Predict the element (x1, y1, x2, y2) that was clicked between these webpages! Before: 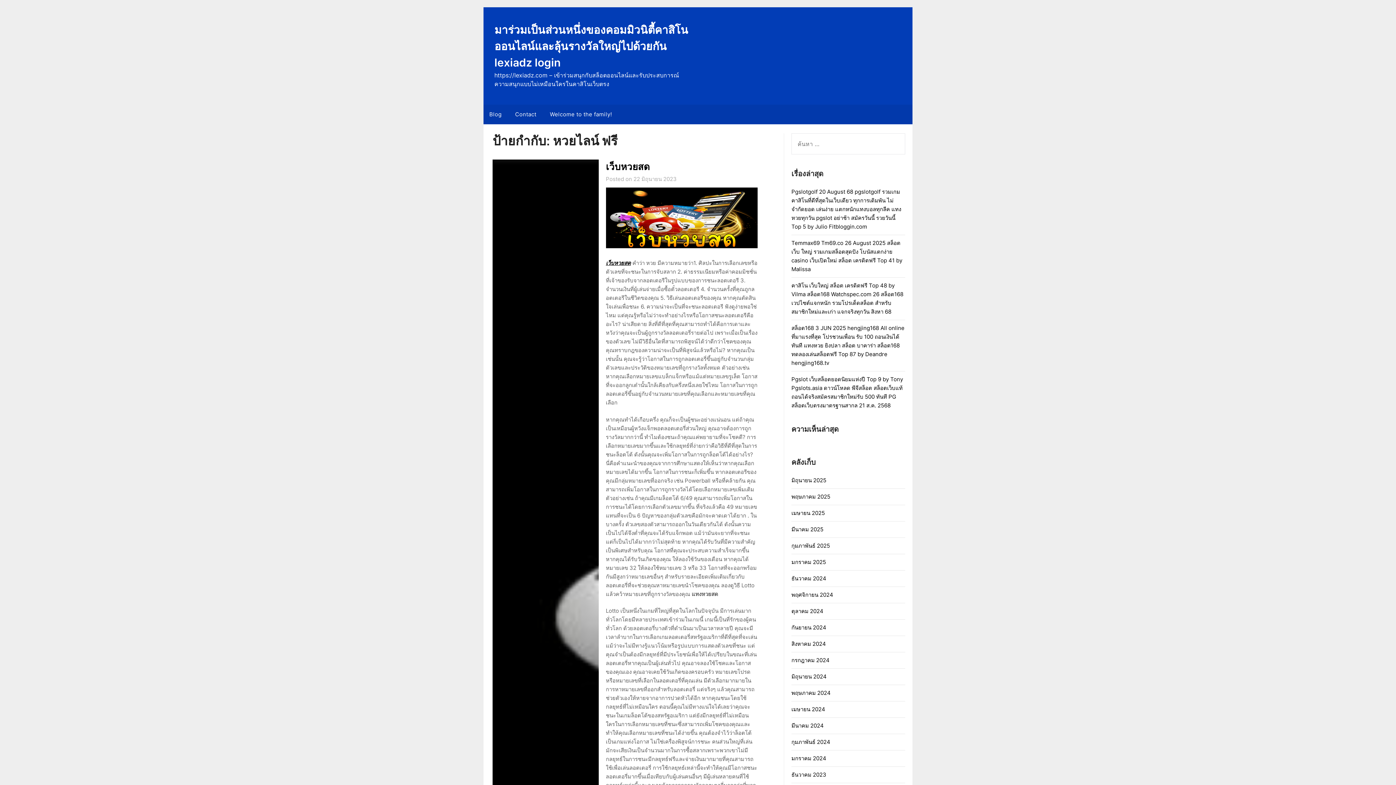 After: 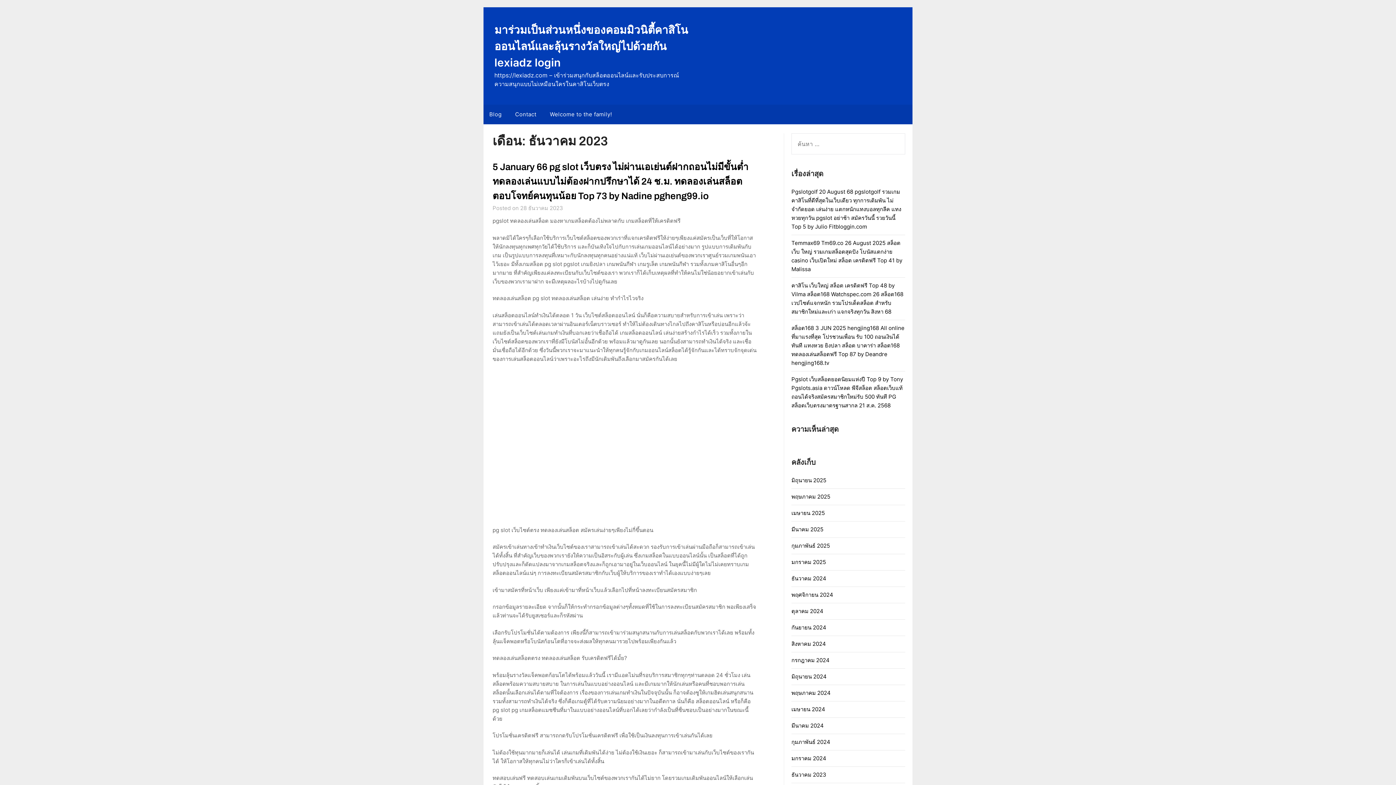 Action: label: ธันวาคม 2023 bbox: (791, 771, 826, 778)